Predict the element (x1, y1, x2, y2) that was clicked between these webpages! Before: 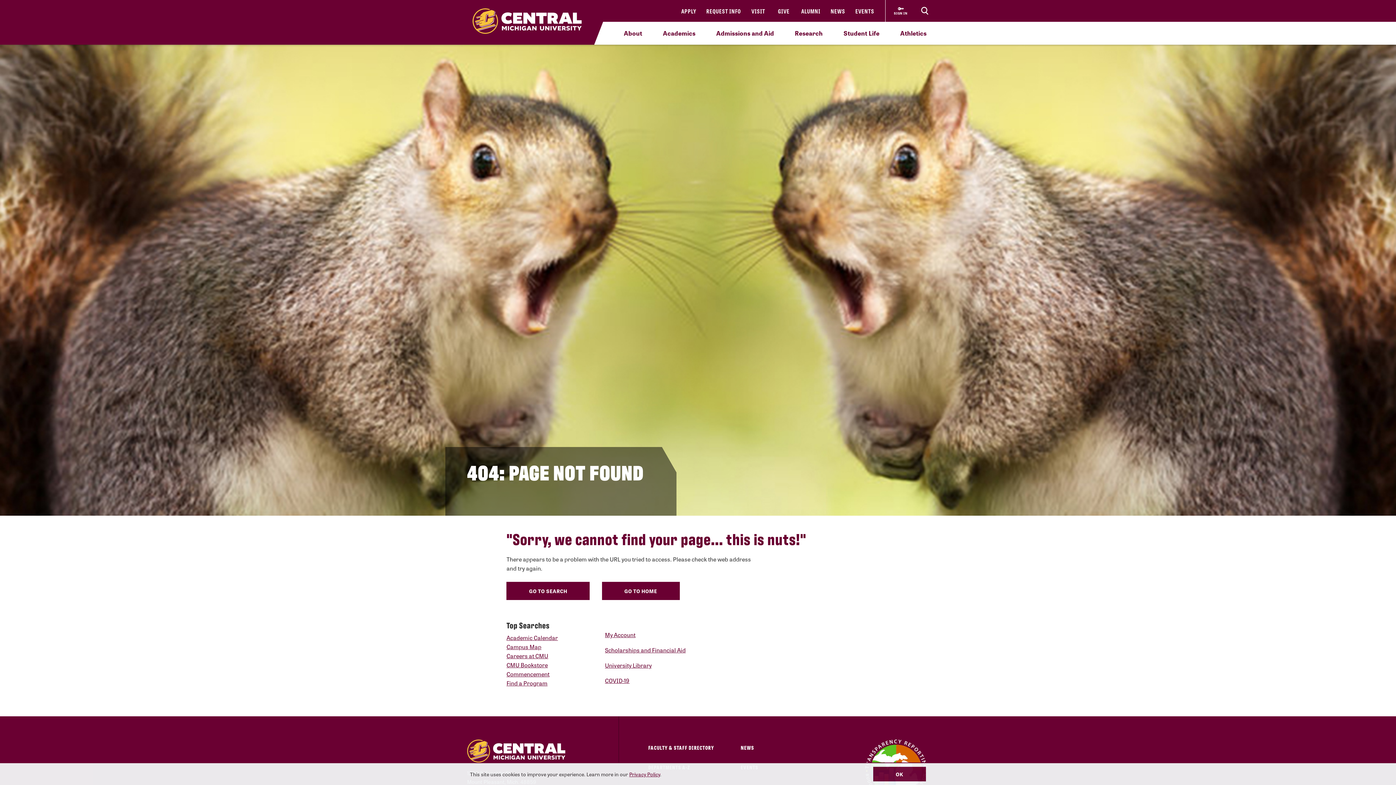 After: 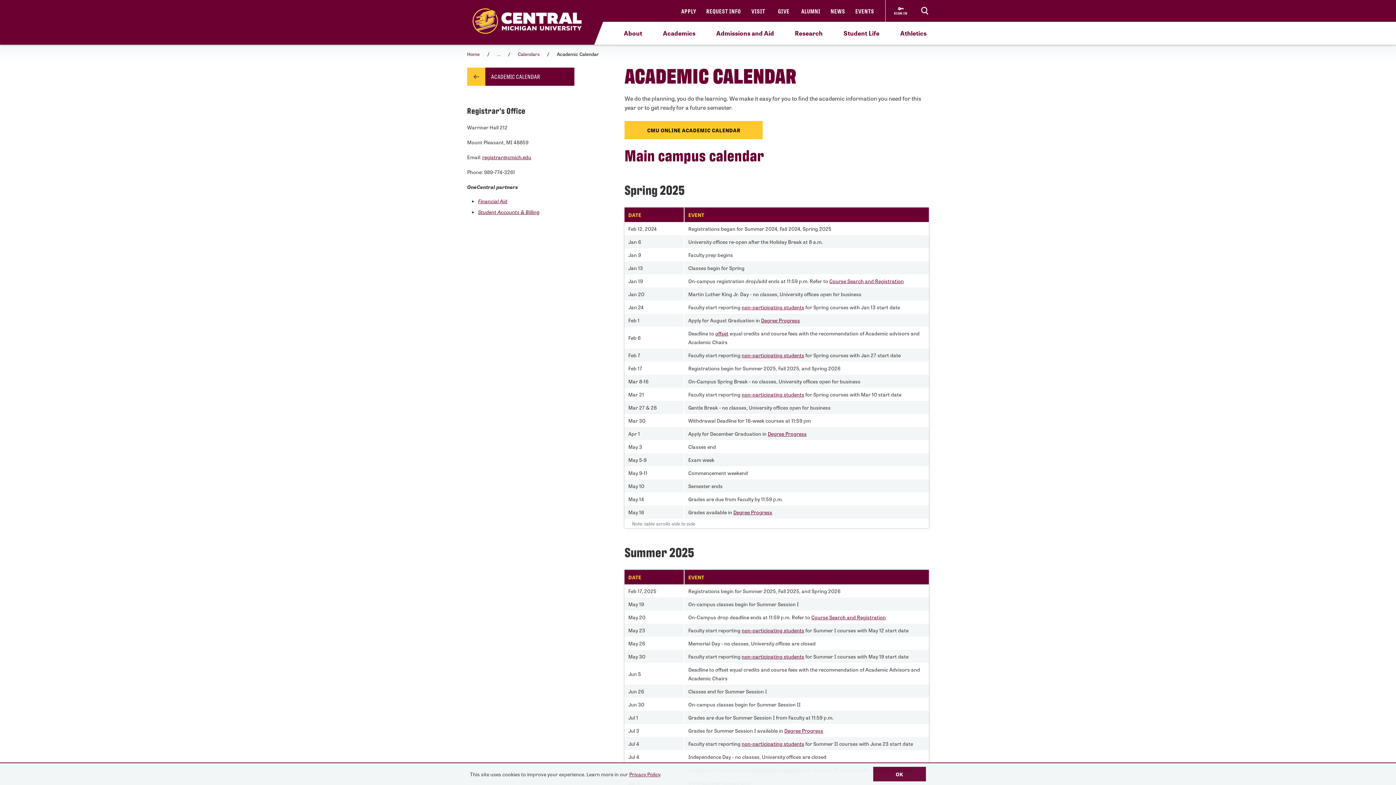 Action: bbox: (506, 633, 558, 642) label: Academic Calendar